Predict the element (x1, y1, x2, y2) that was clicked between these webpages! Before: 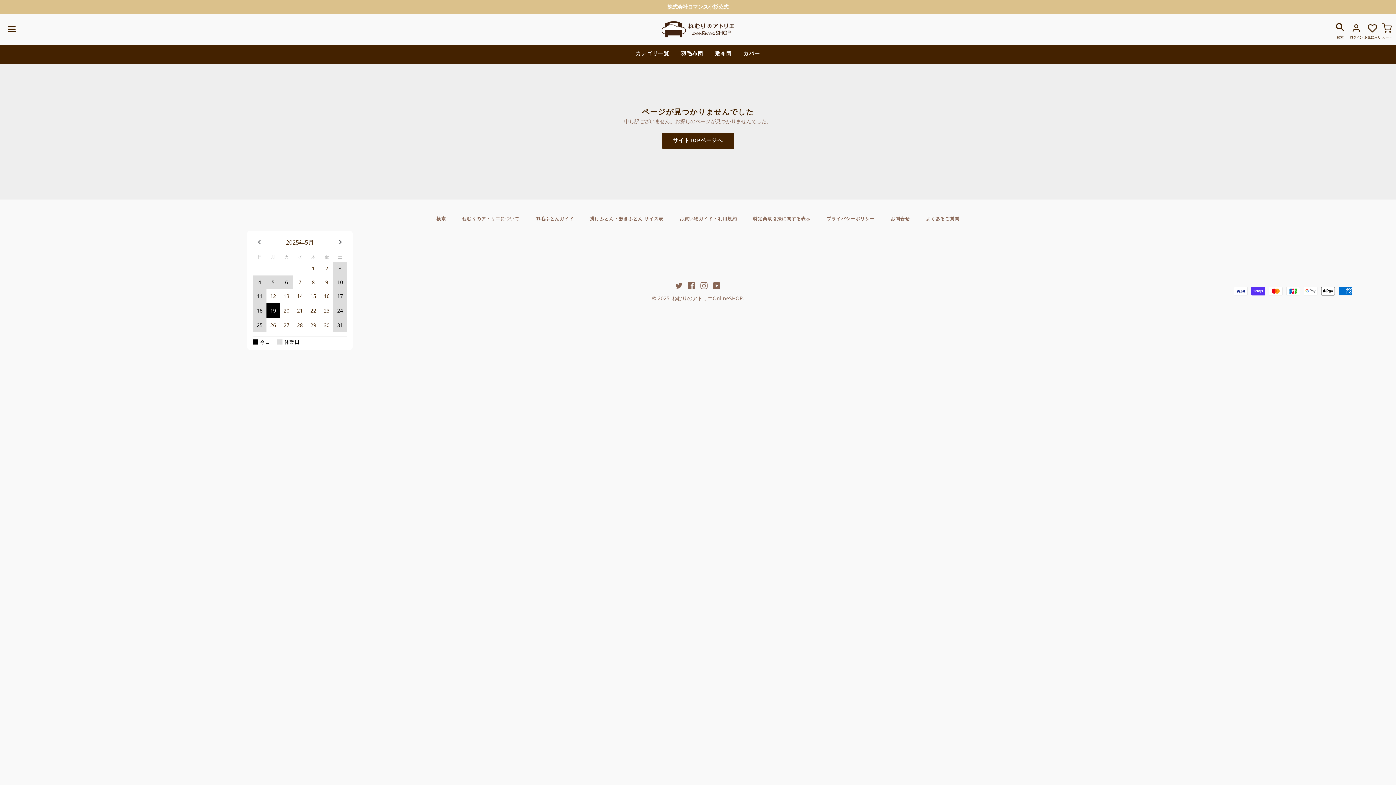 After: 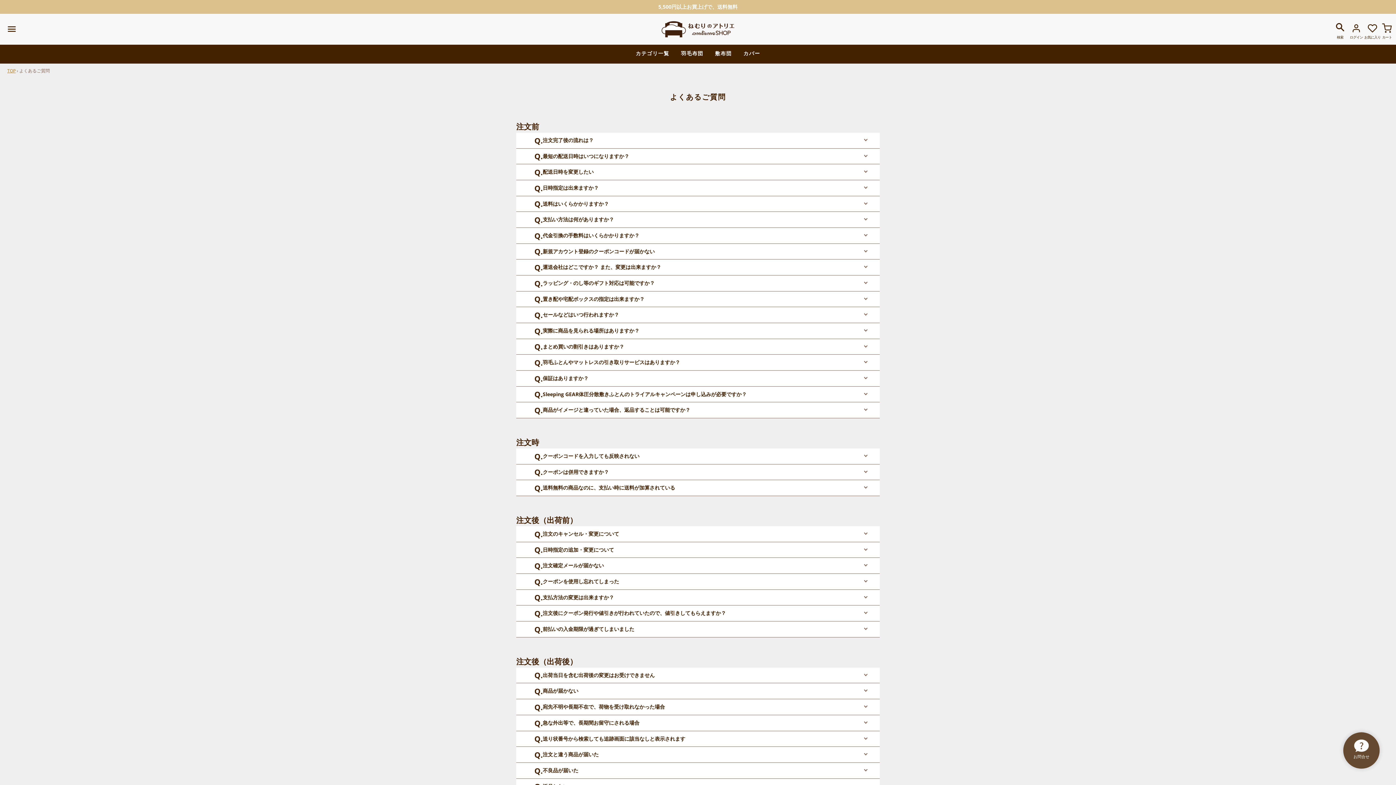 Action: bbox: (918, 214, 967, 223) label: よくあるご質問